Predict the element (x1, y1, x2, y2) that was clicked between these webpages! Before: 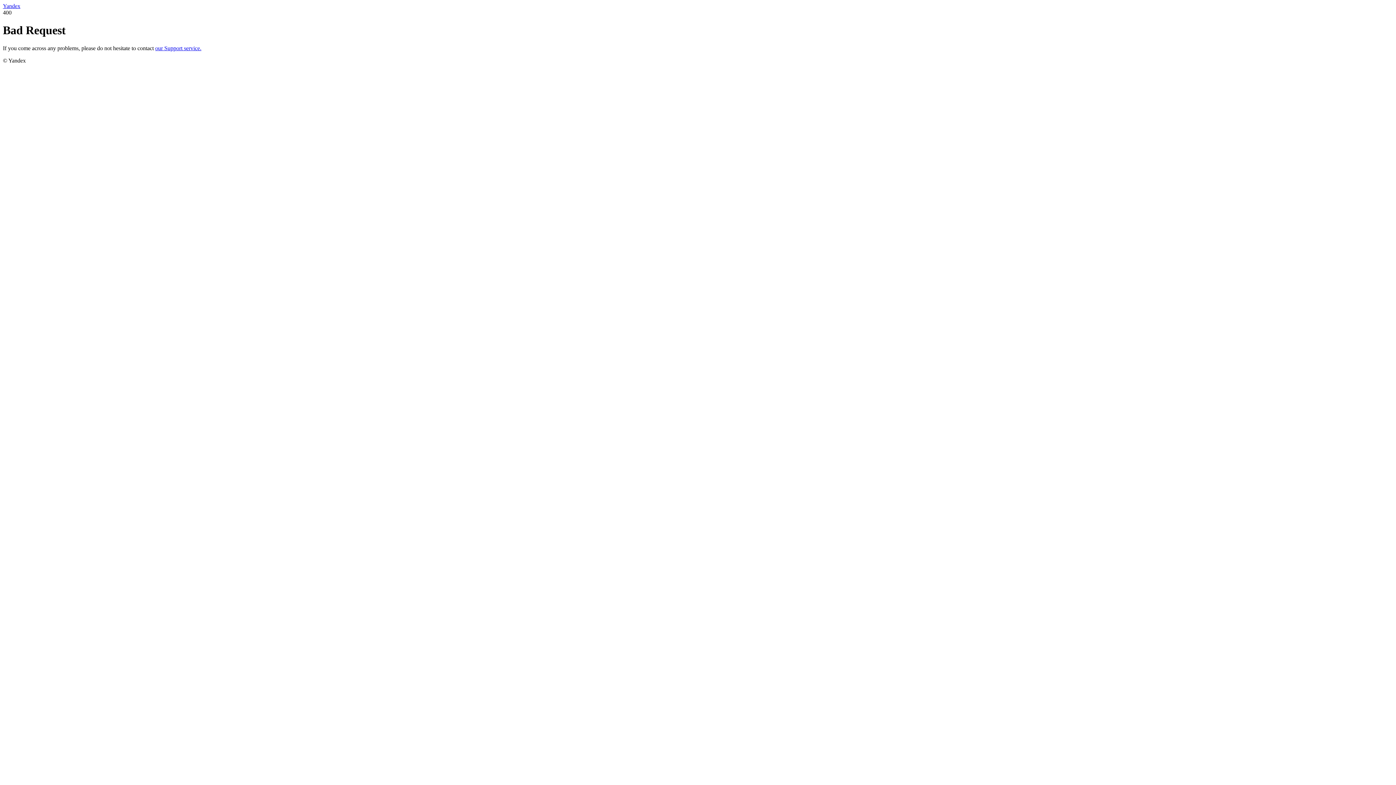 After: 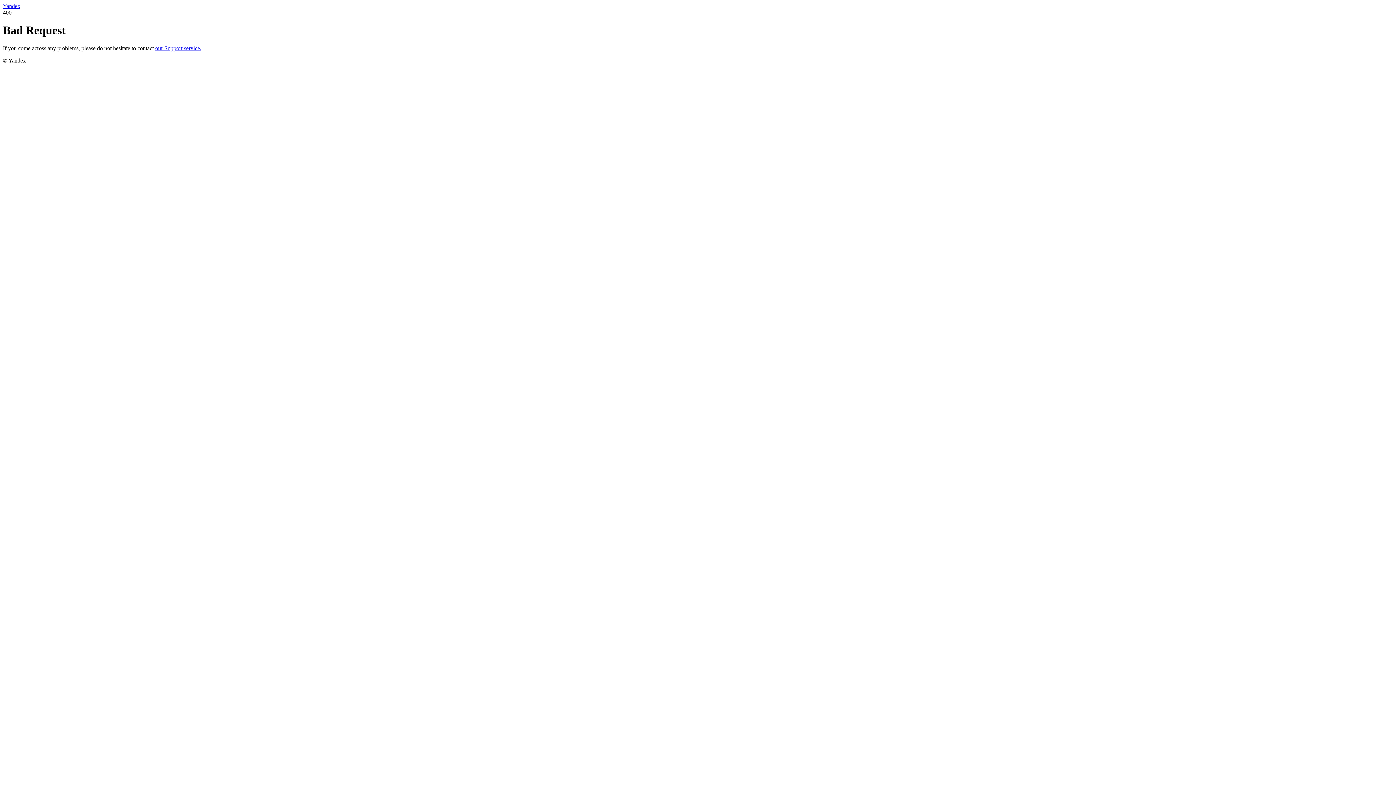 Action: bbox: (155, 45, 201, 51) label: our Support service.